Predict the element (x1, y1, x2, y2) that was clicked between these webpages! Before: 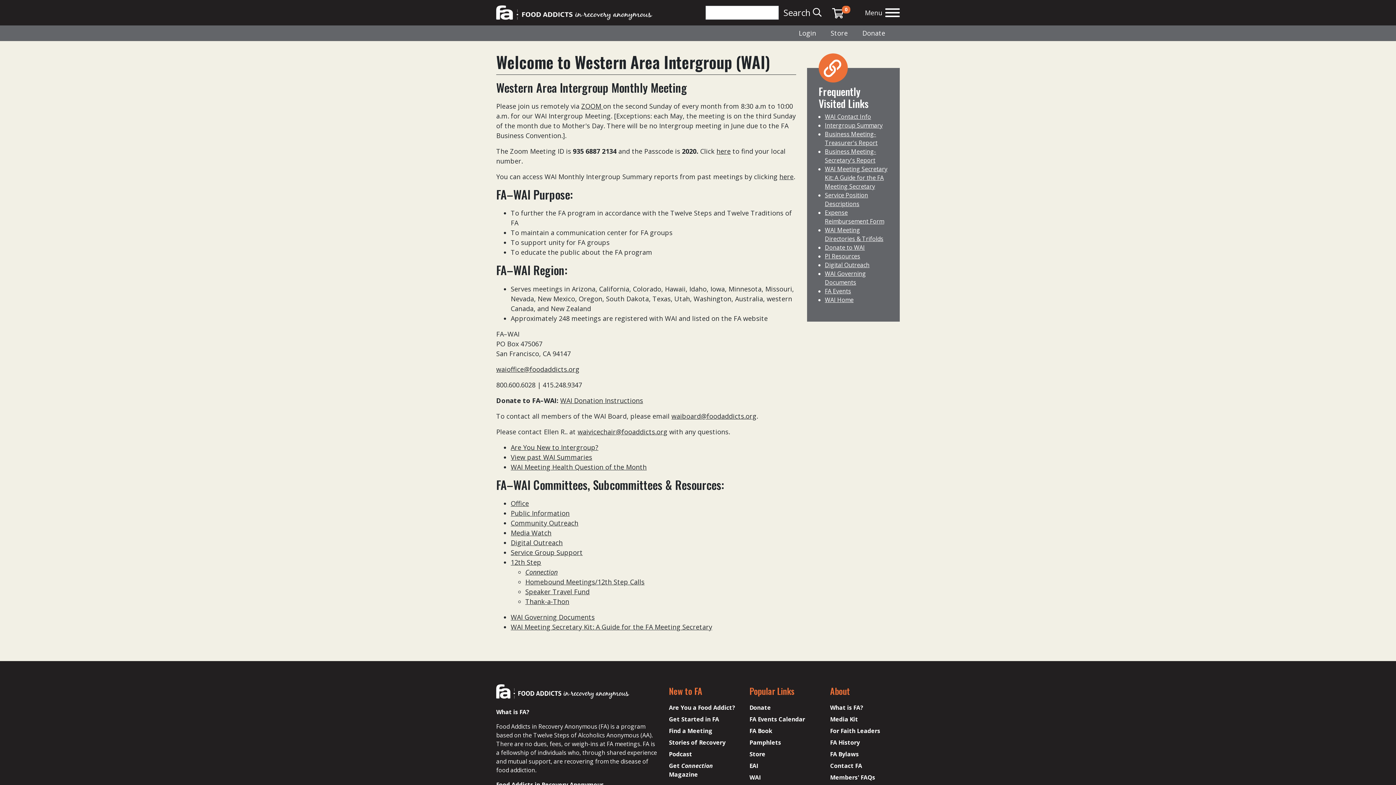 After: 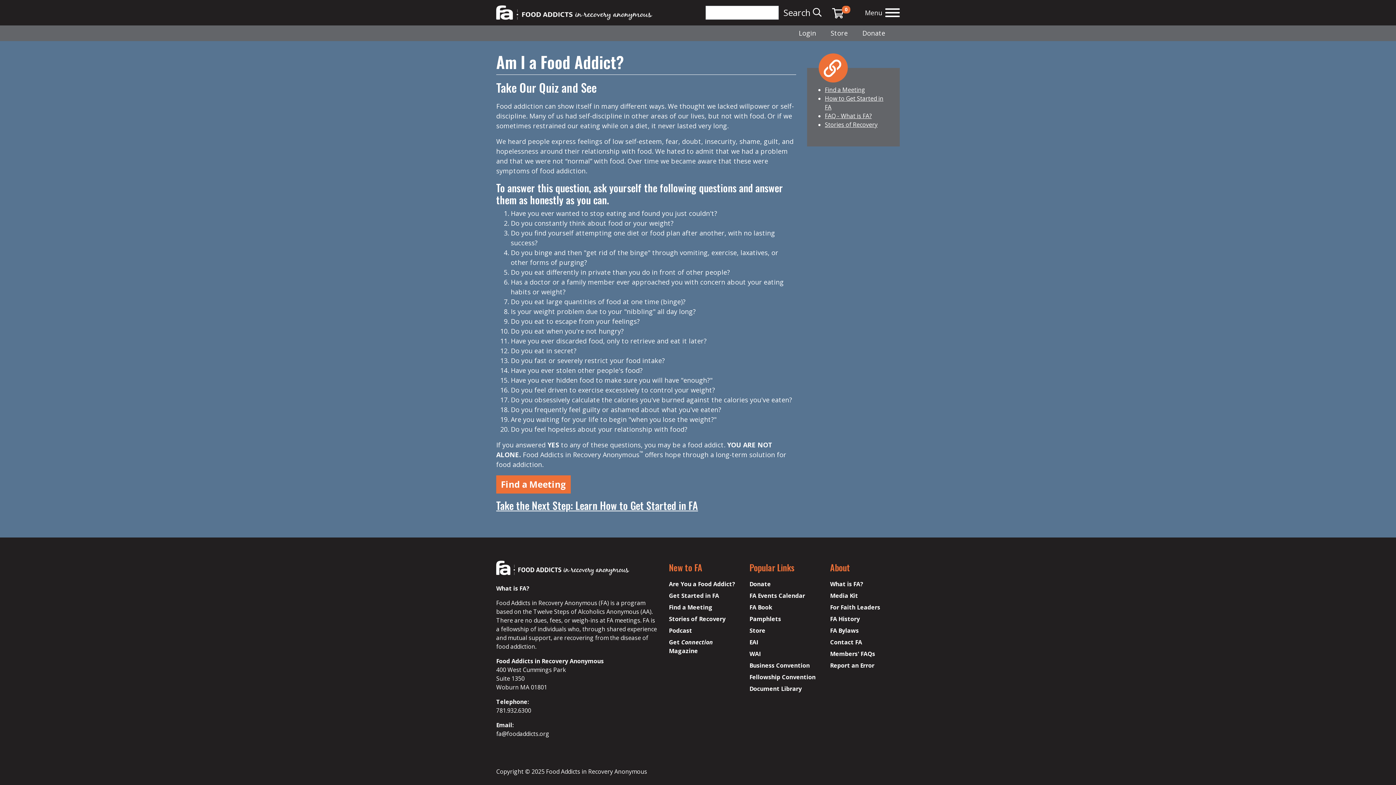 Action: bbox: (669, 703, 735, 711) label: Are You a Food Addict?